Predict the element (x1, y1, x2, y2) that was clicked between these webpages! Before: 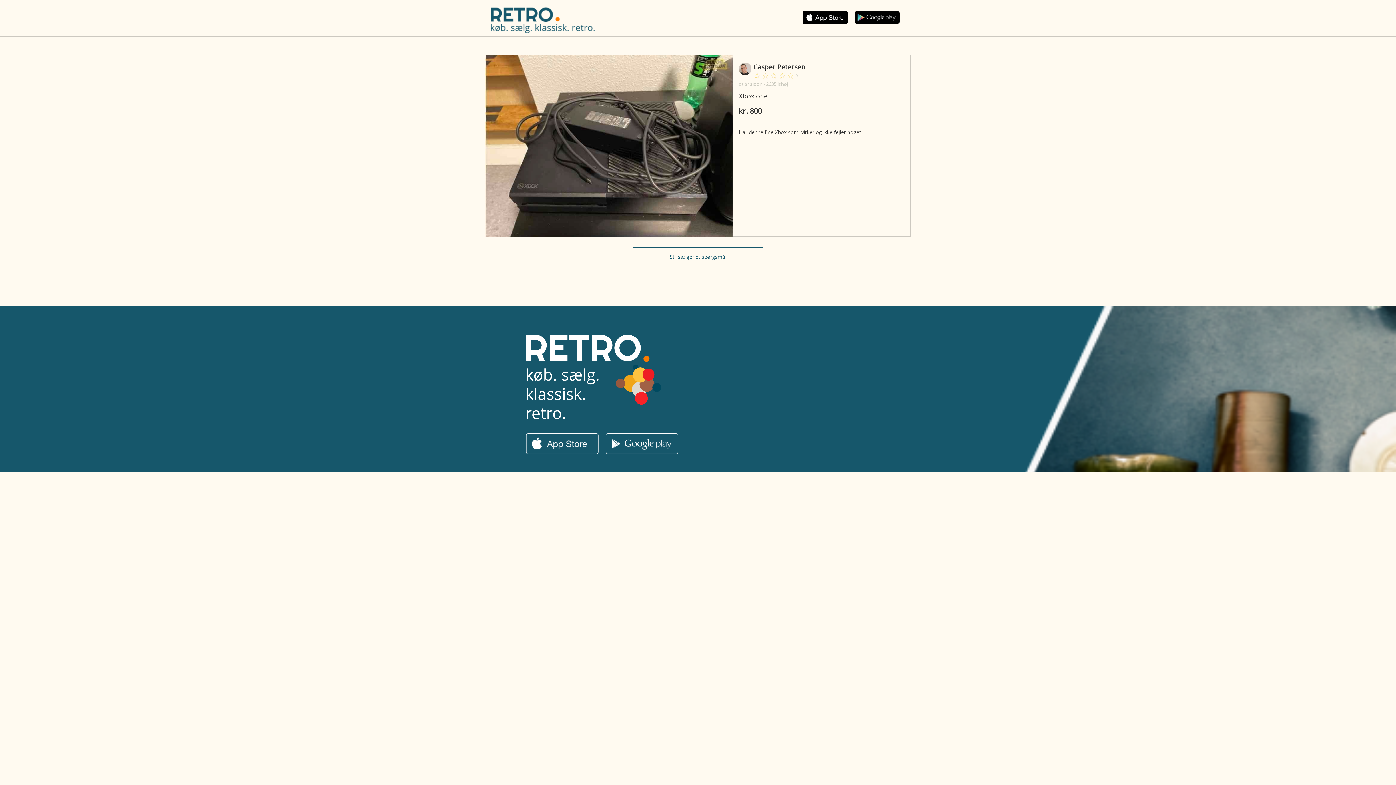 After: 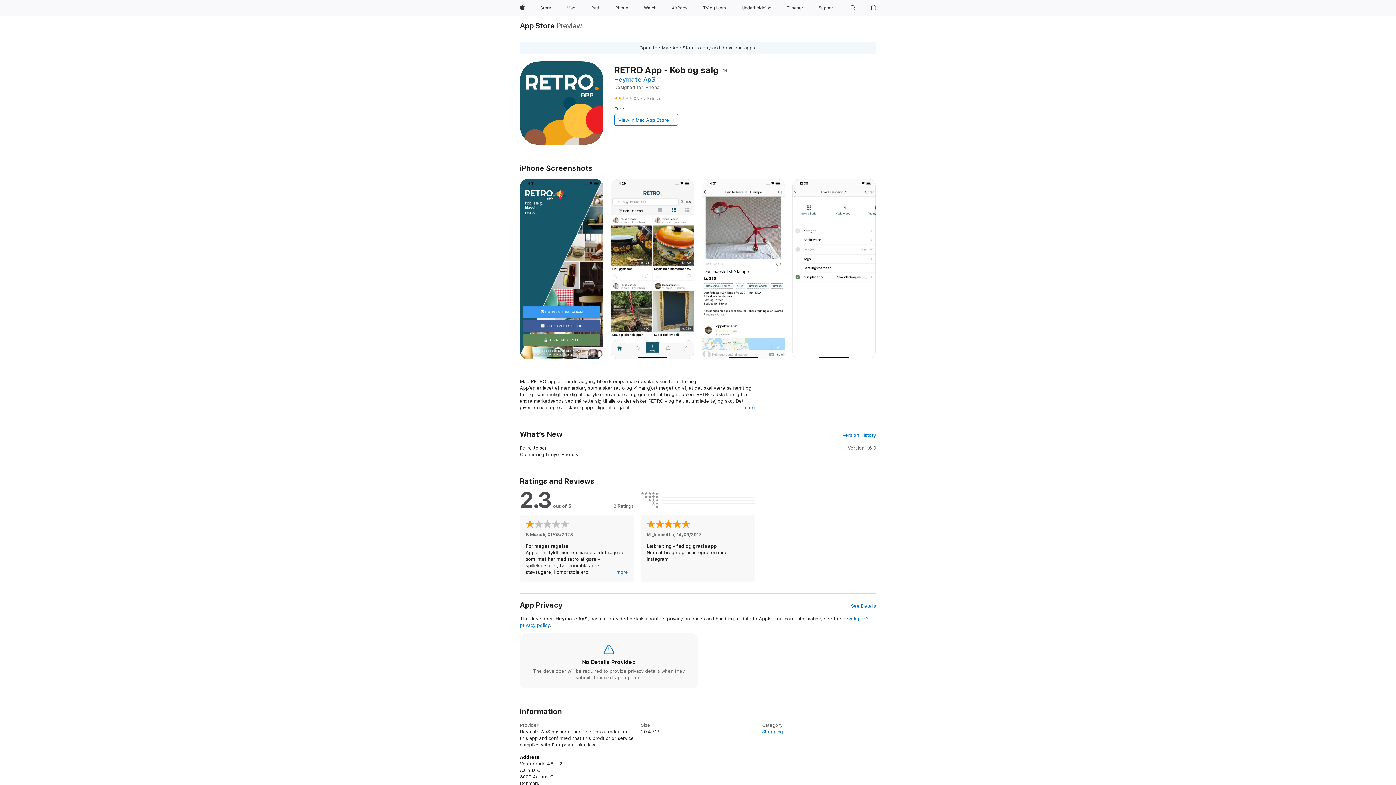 Action: bbox: (526, 439, 599, 446)